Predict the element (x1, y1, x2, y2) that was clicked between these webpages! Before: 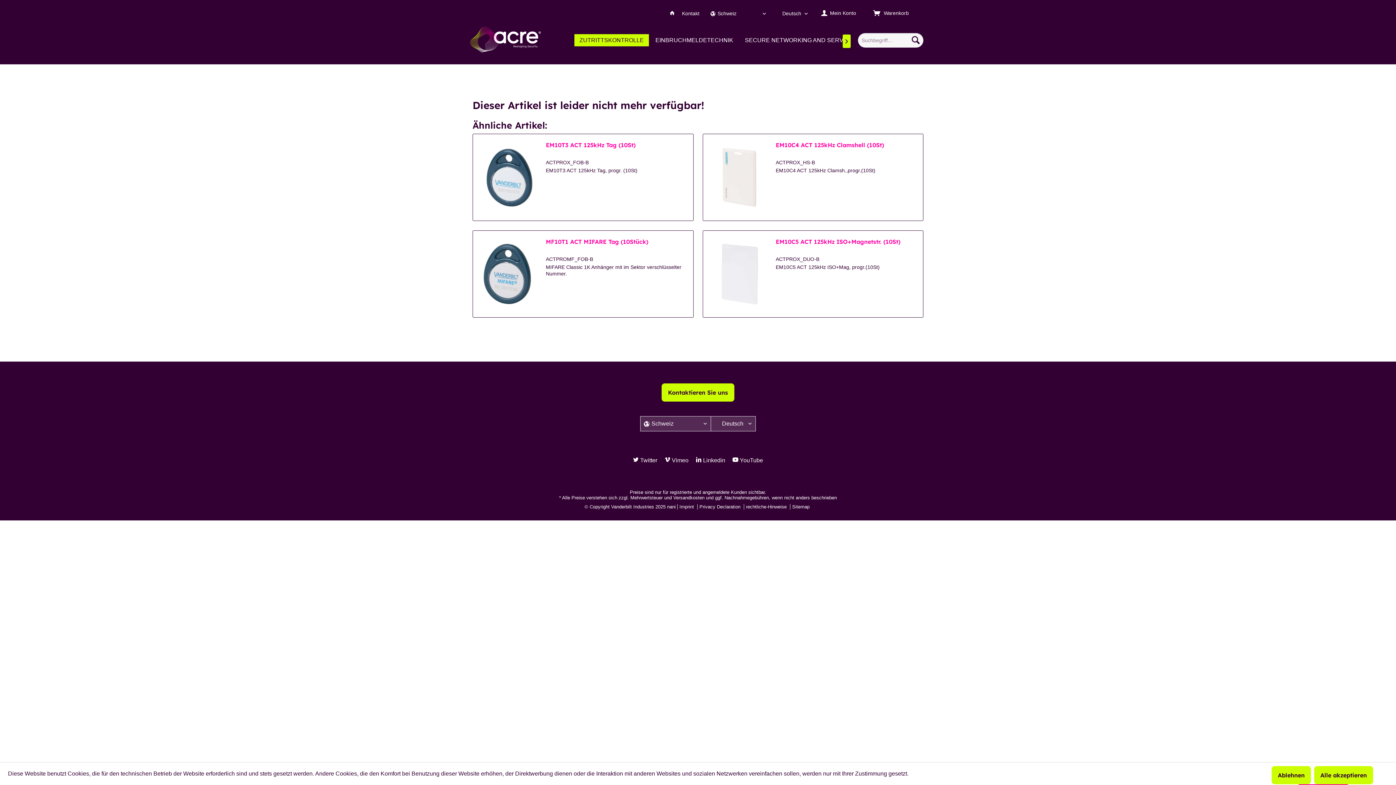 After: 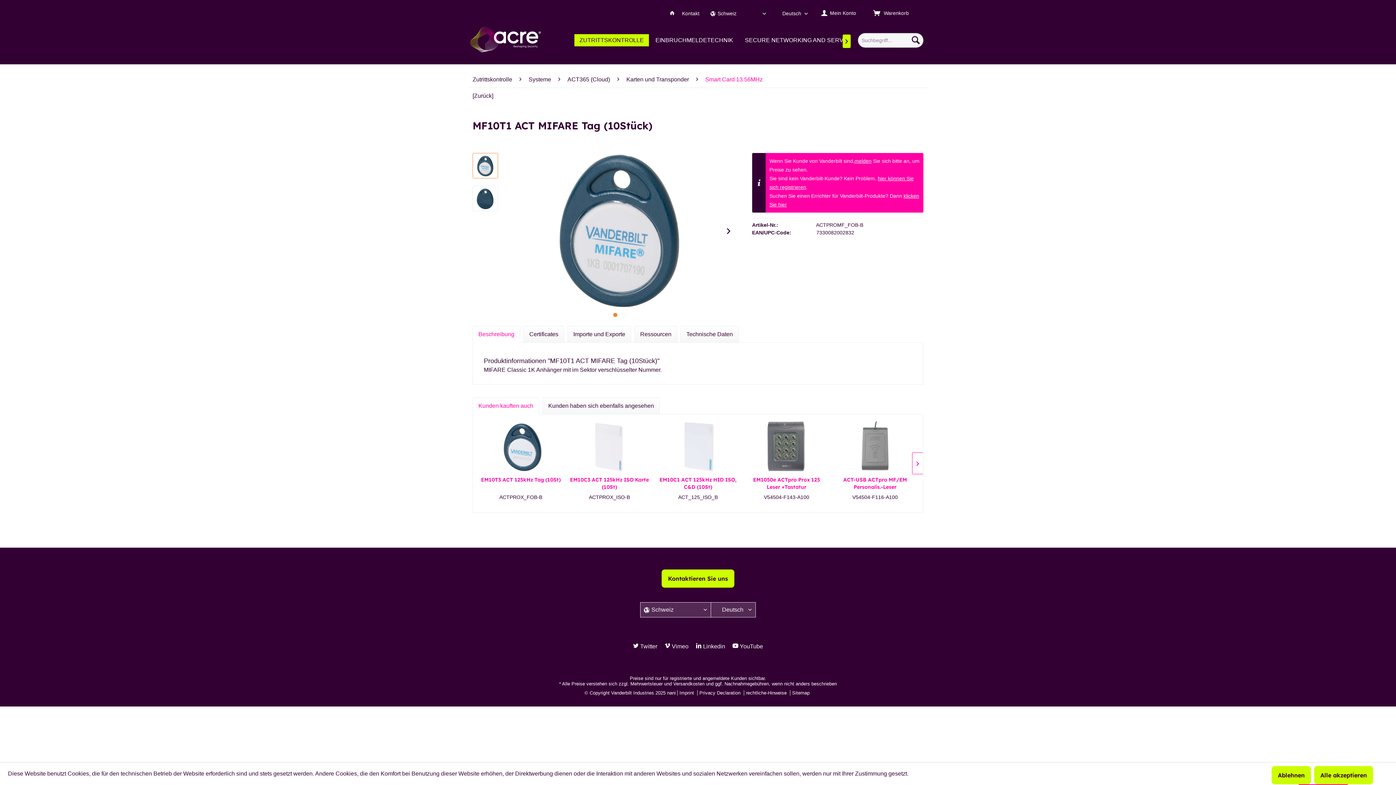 Action: bbox: (545, 238, 689, 252) label: MF10T1 ACT MIFARE Tag (10Stück)